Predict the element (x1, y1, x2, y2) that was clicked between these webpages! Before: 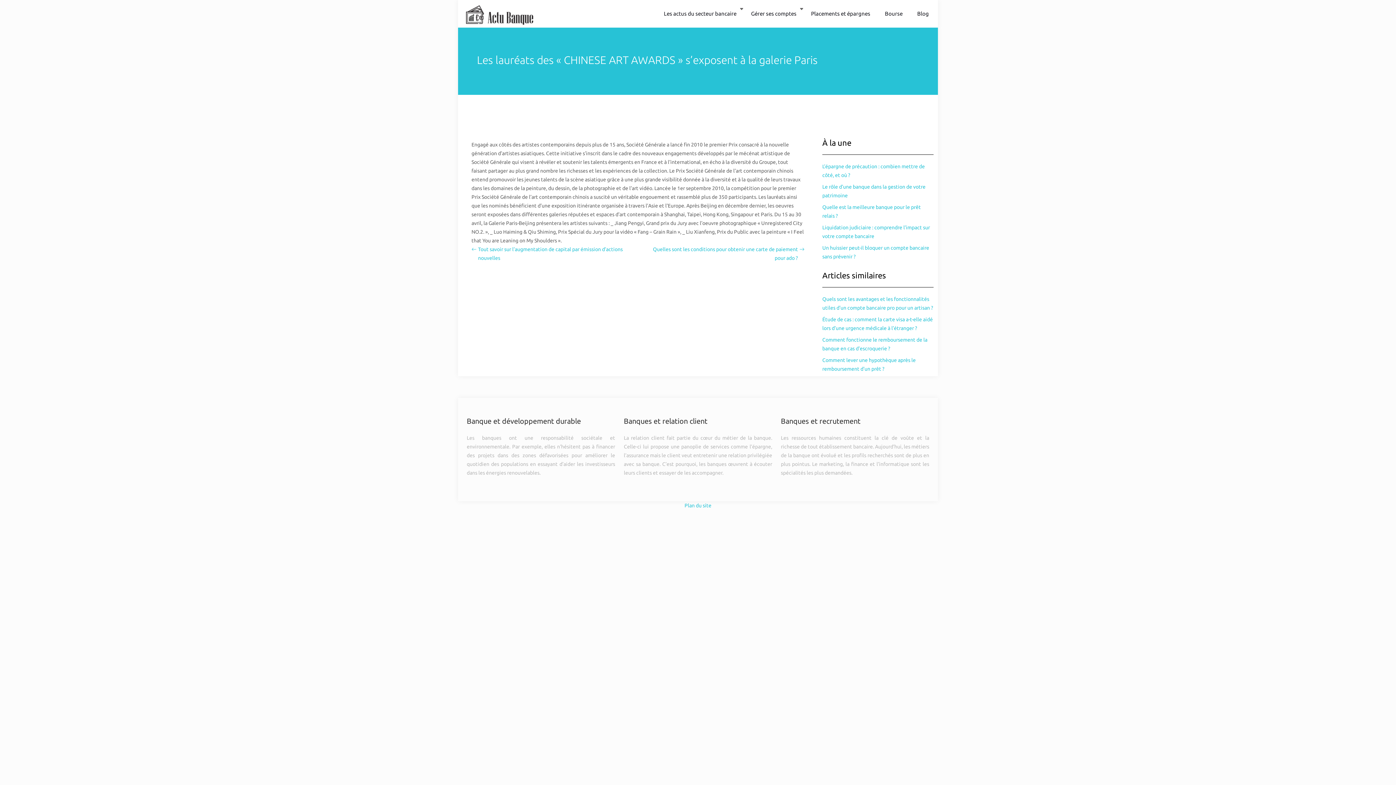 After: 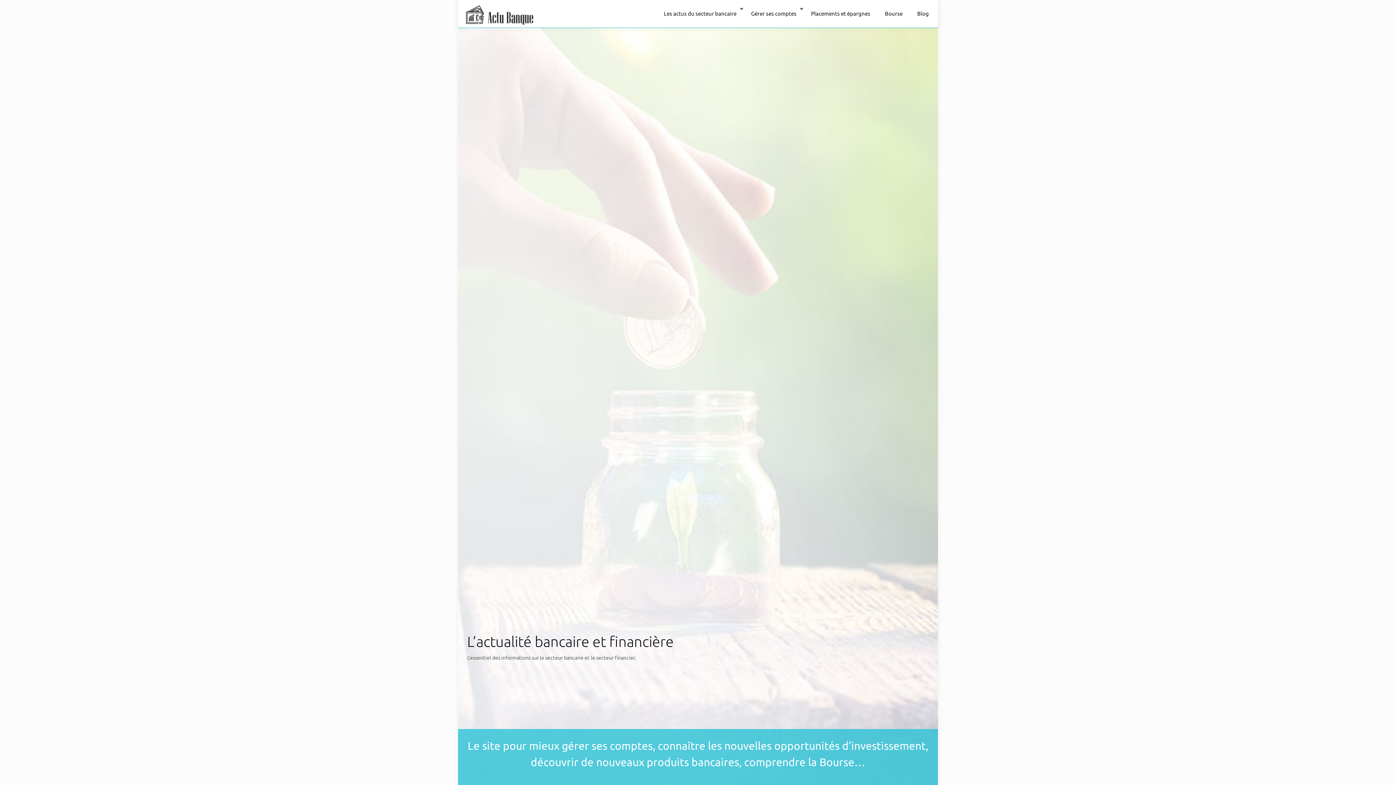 Action: bbox: (463, 2, 536, 24)